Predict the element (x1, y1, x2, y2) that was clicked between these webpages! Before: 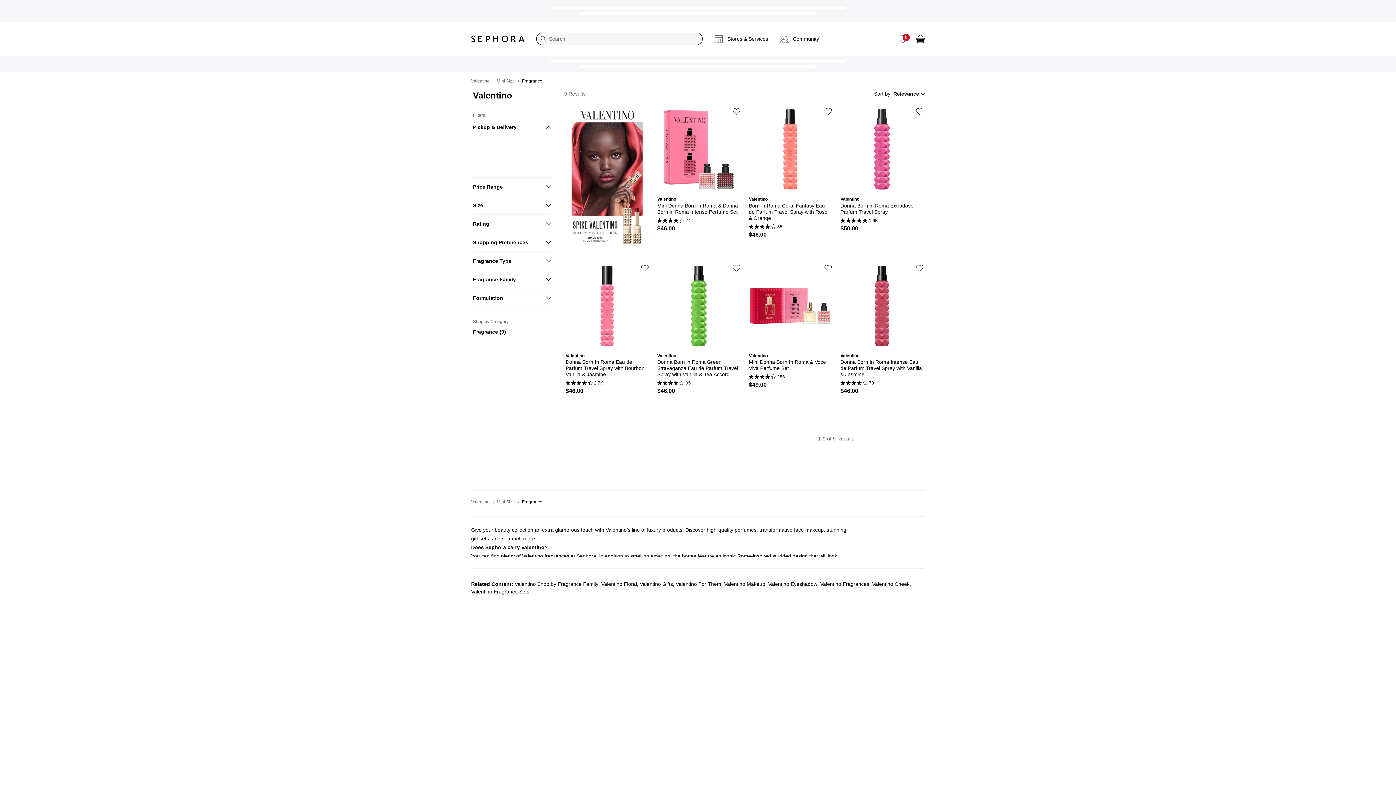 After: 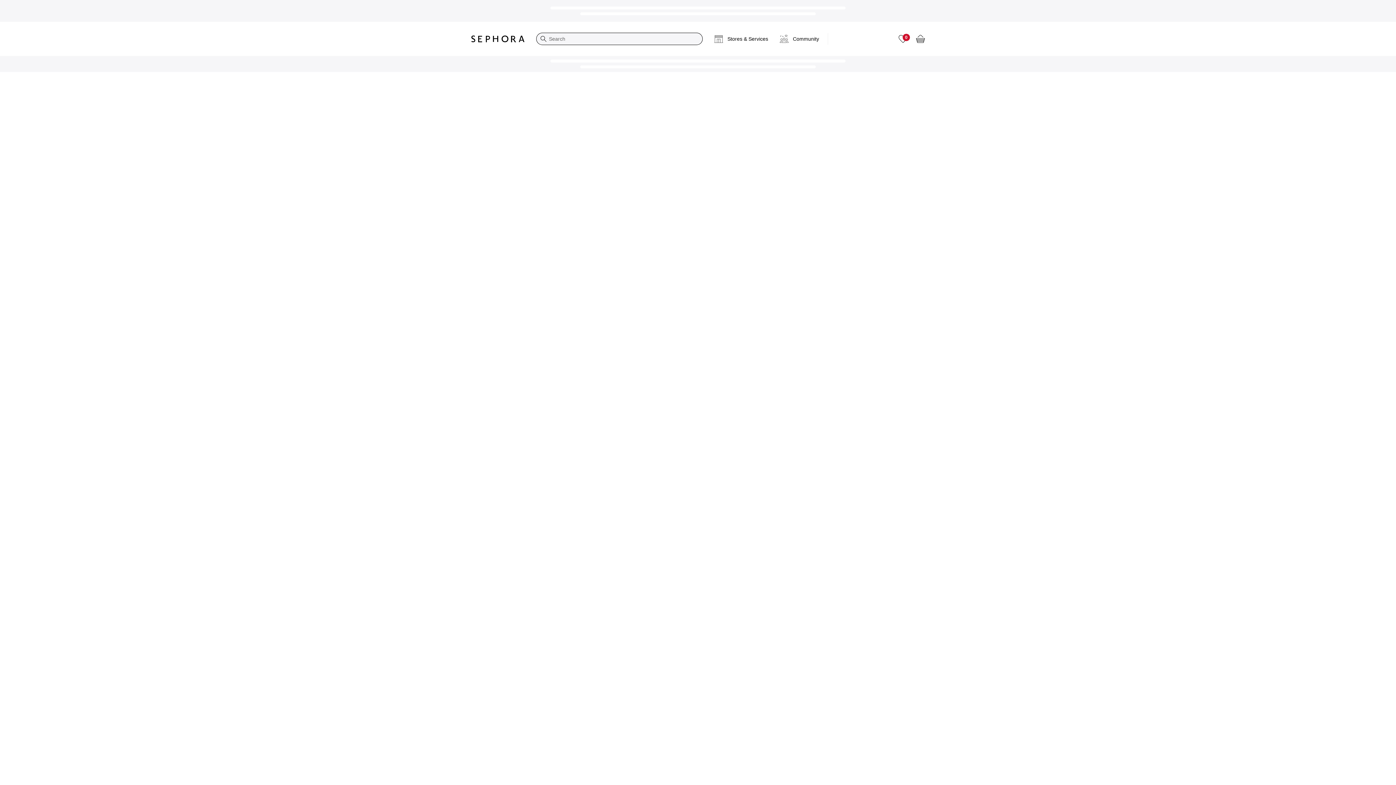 Action: label: Quicklook
Valentino
Mini Donna Born In Roma & Voce Viva Perfume Set
288
$49.00 bbox: (749, 264, 832, 388)